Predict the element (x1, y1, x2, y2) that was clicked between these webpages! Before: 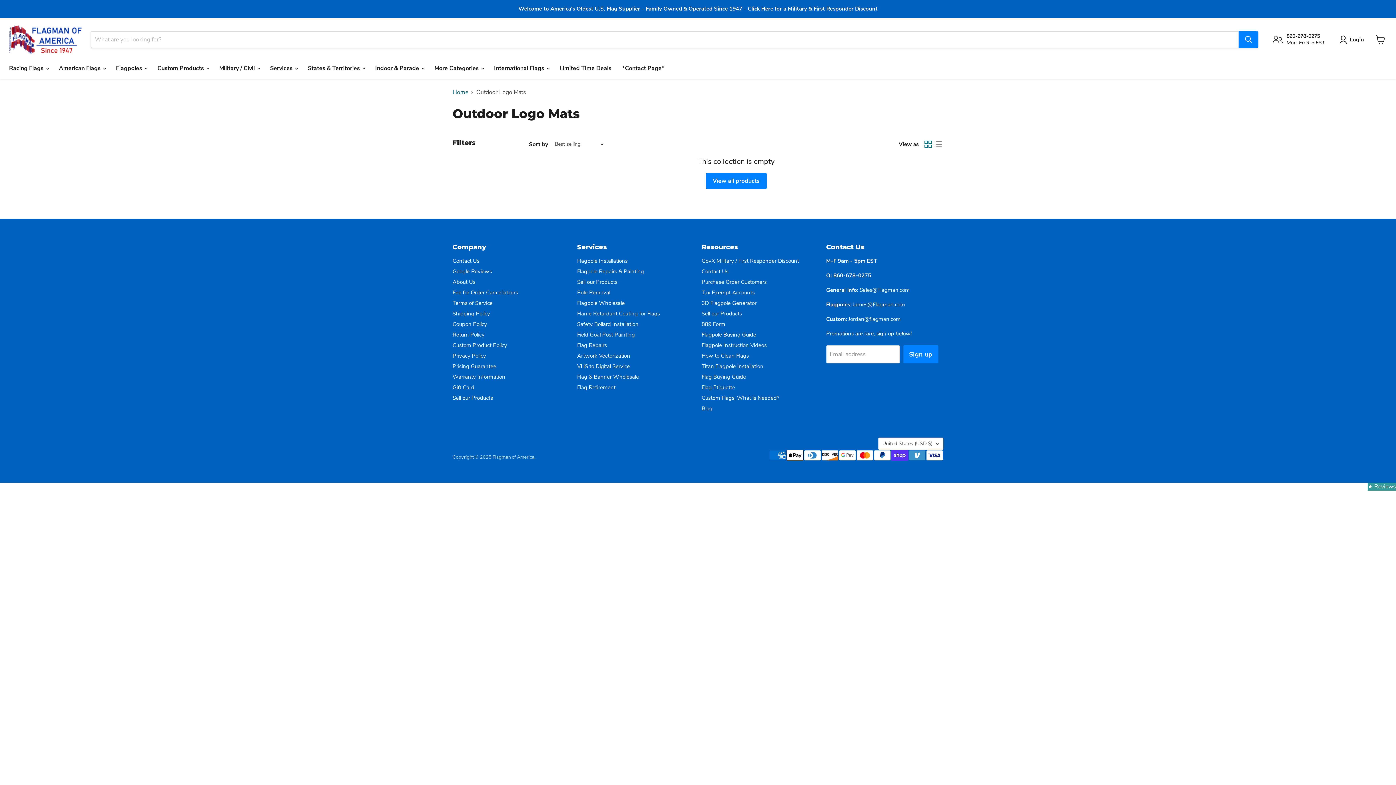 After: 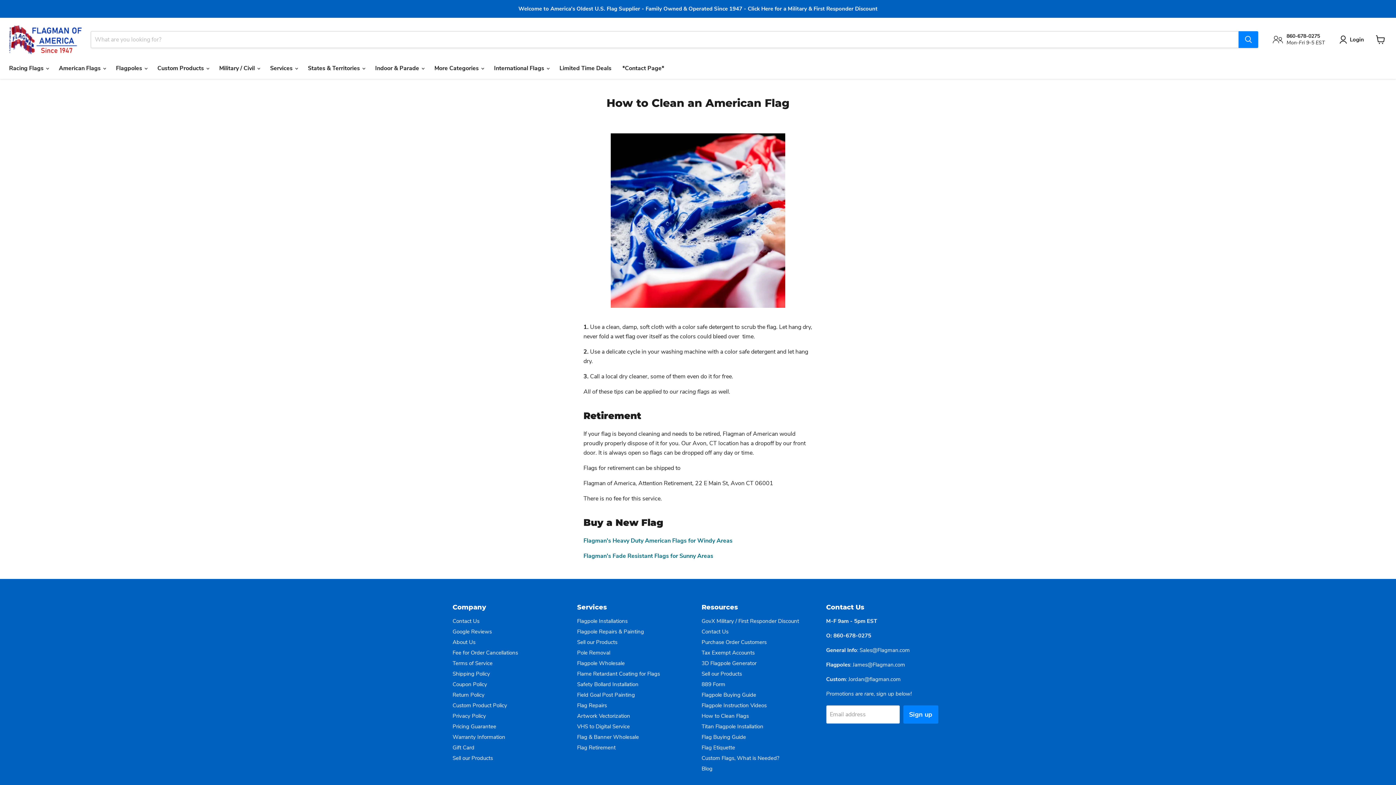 Action: label: How to Clean Flags bbox: (701, 352, 749, 359)